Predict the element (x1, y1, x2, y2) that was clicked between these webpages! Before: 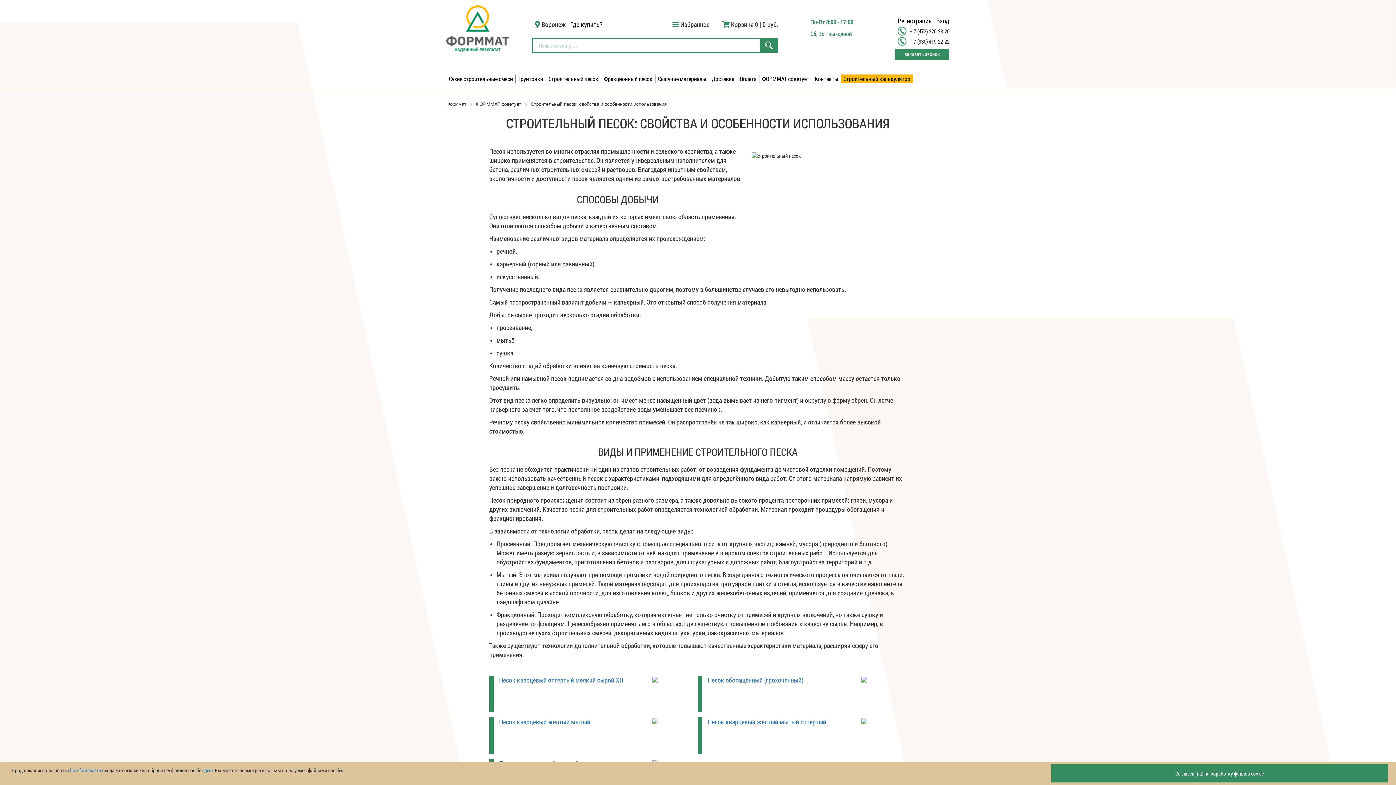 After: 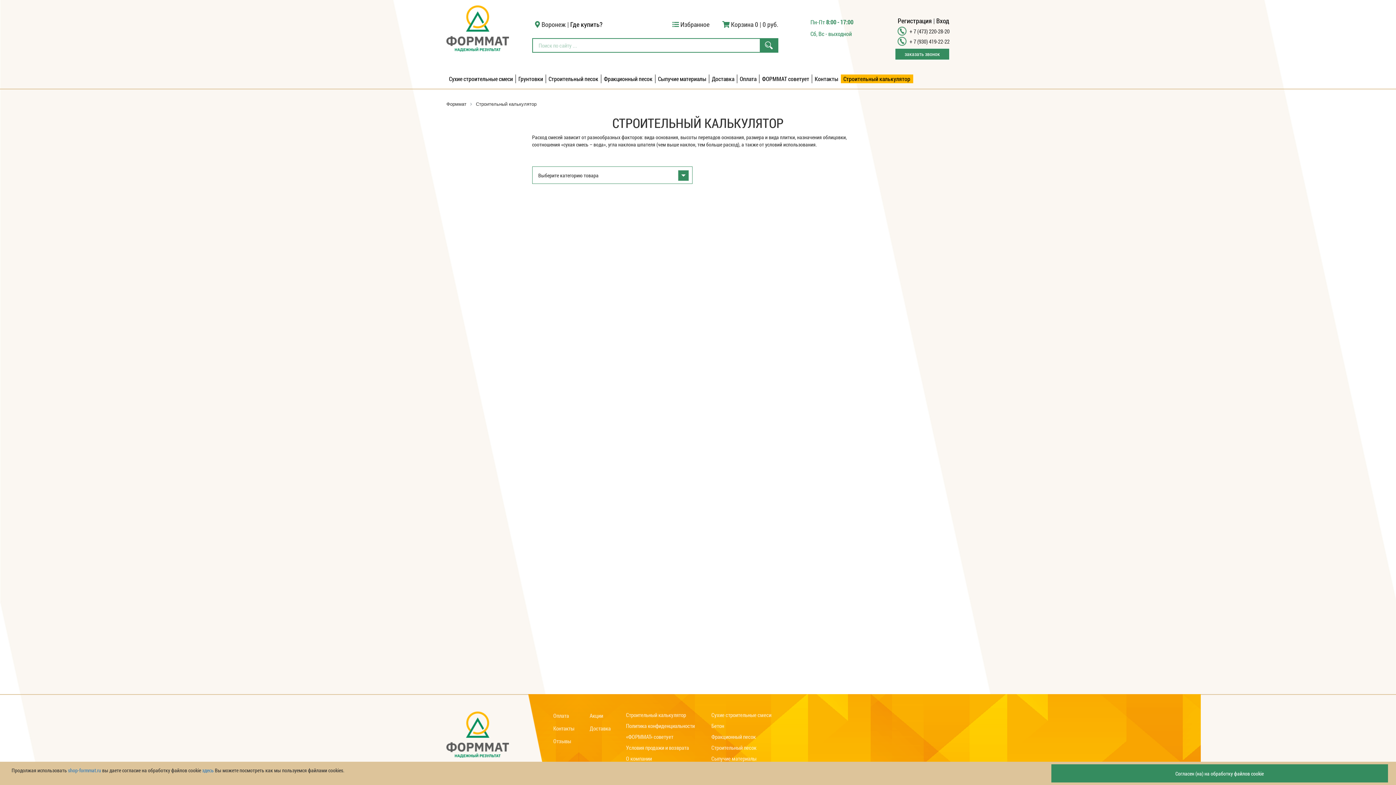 Action: label: Строительный калькулятор bbox: (841, 74, 913, 83)